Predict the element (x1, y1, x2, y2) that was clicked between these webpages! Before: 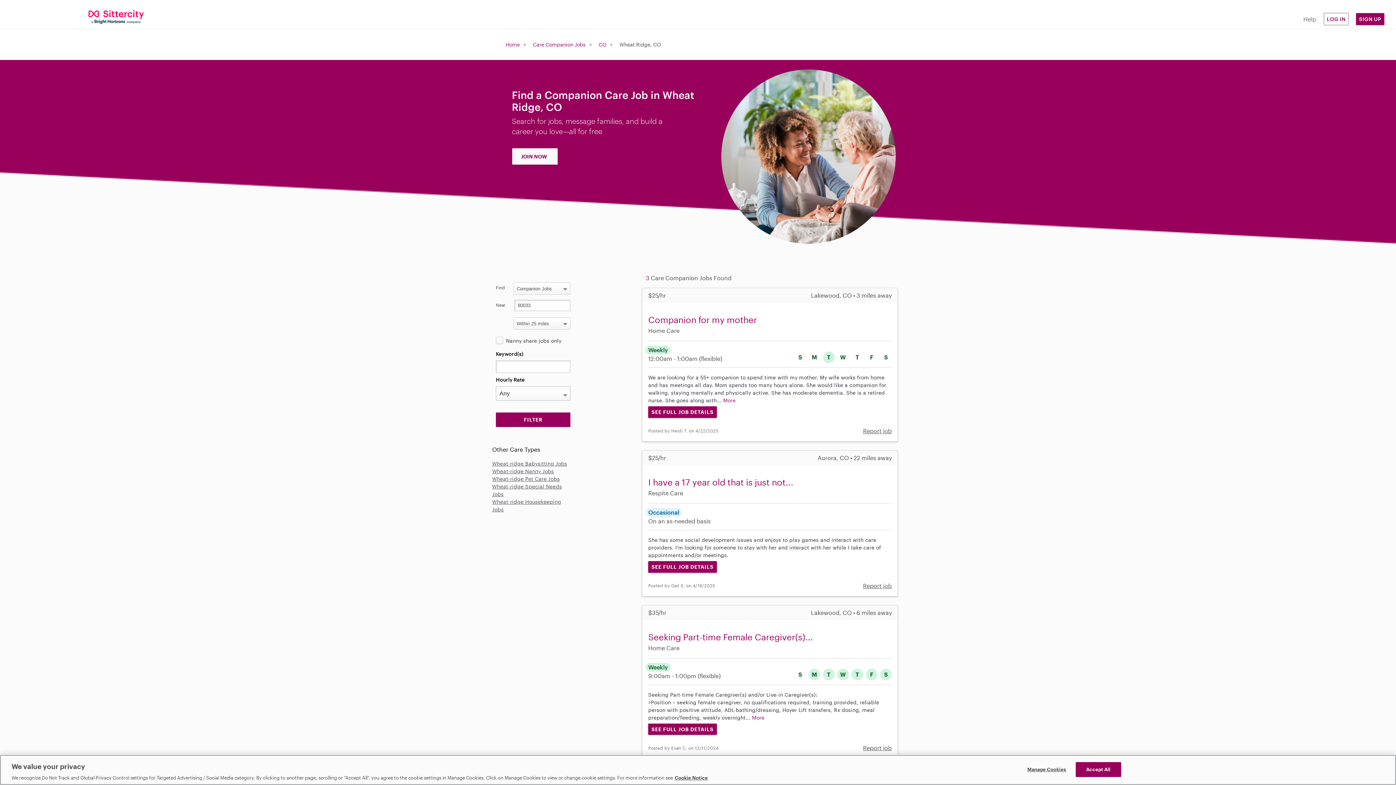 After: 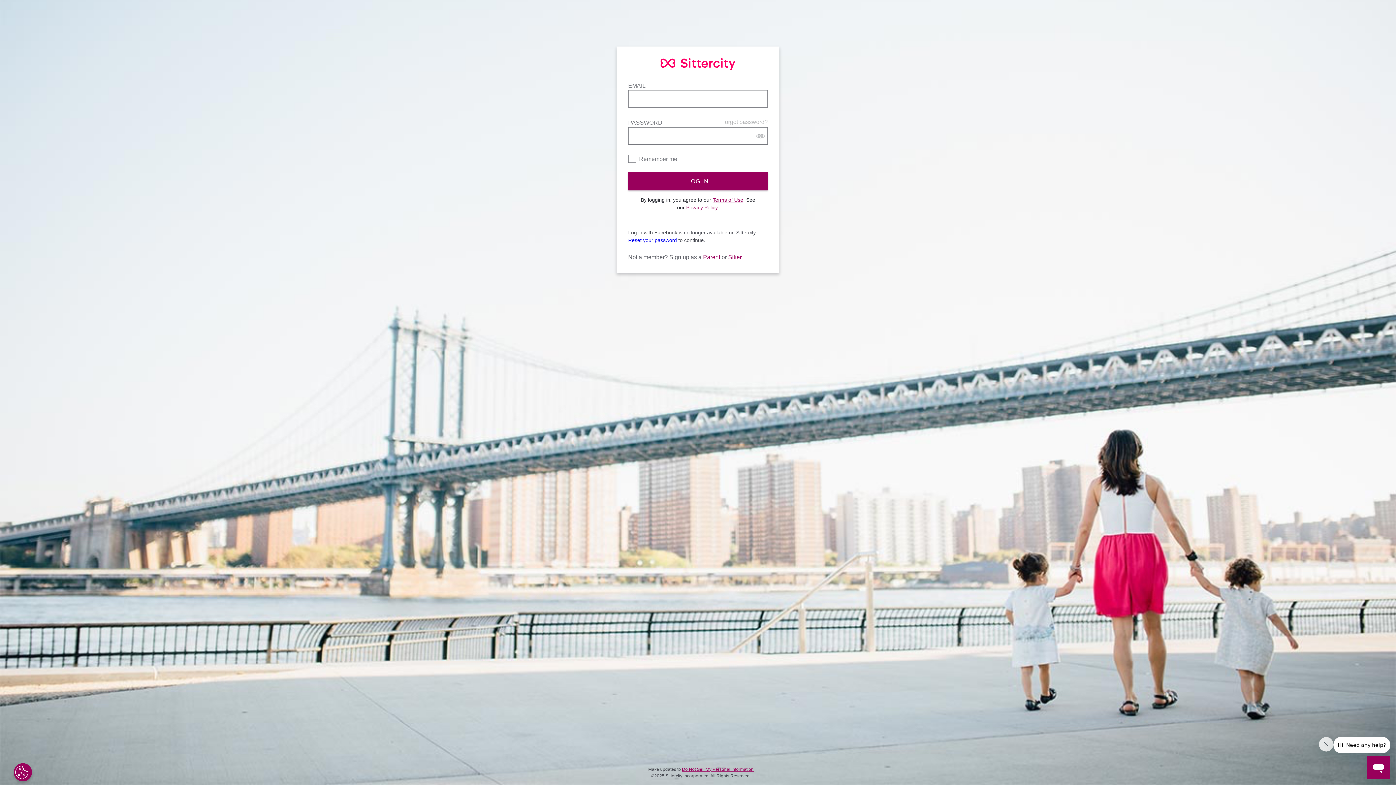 Action: bbox: (1323, 12, 1349, 25) label: LOG IN